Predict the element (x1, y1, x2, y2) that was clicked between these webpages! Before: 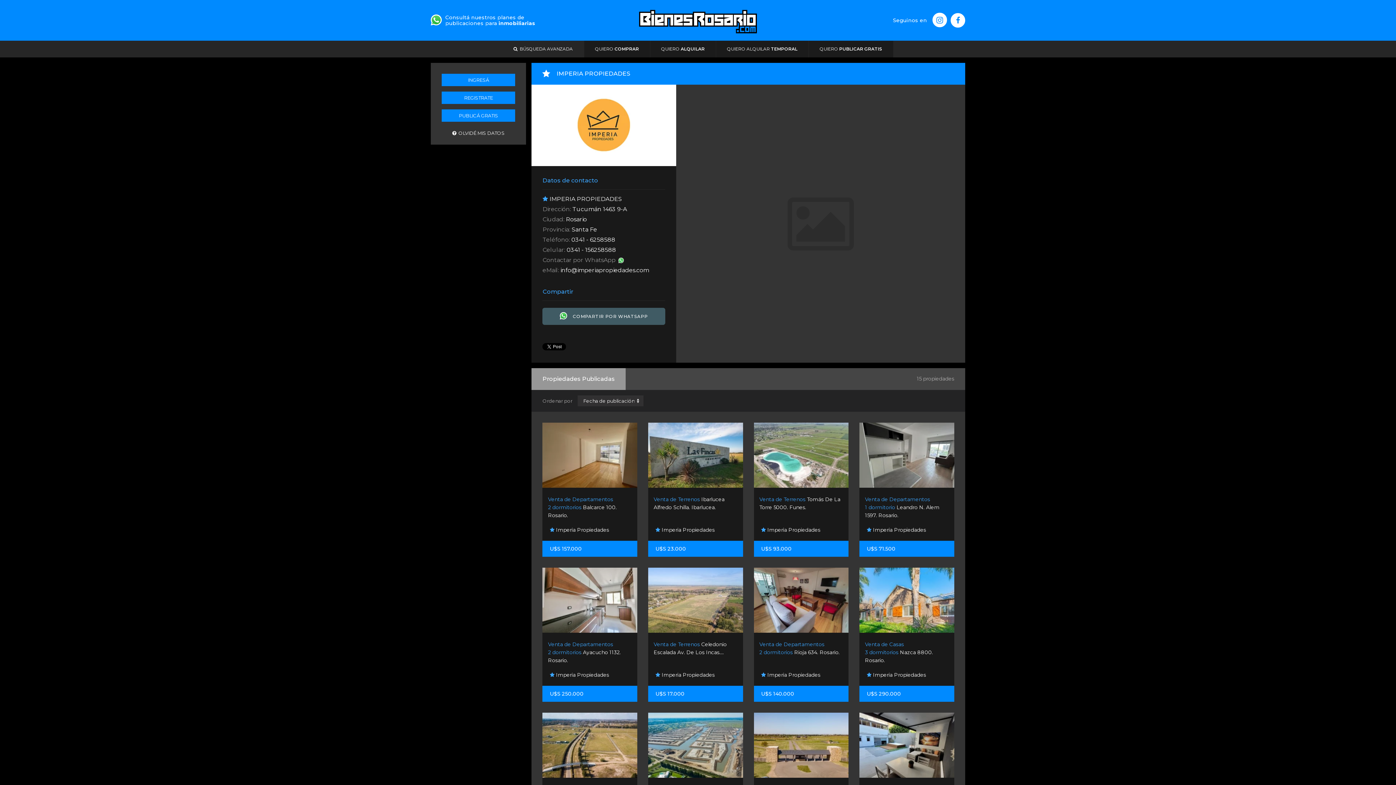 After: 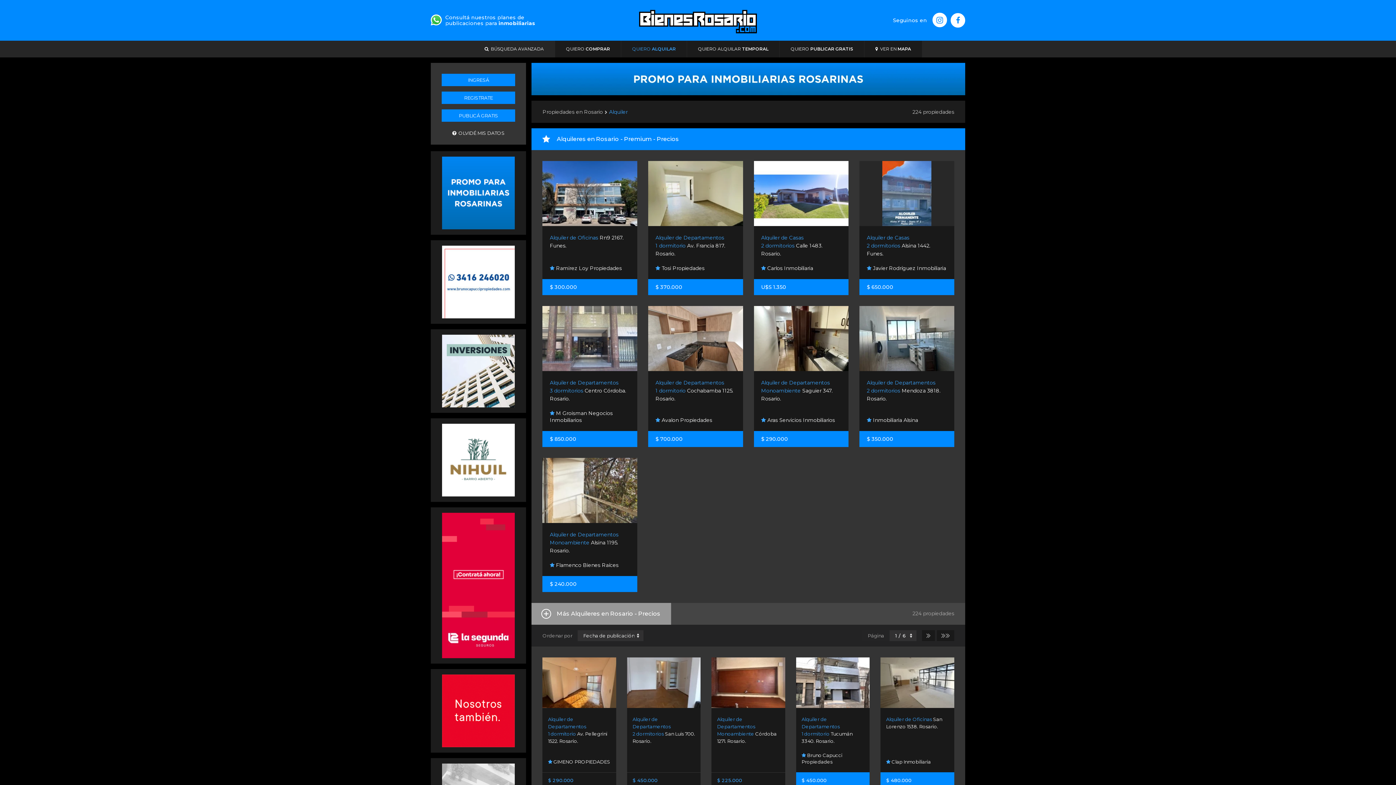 Action: bbox: (650, 40, 716, 57) label: QUIERO ALQUILAR